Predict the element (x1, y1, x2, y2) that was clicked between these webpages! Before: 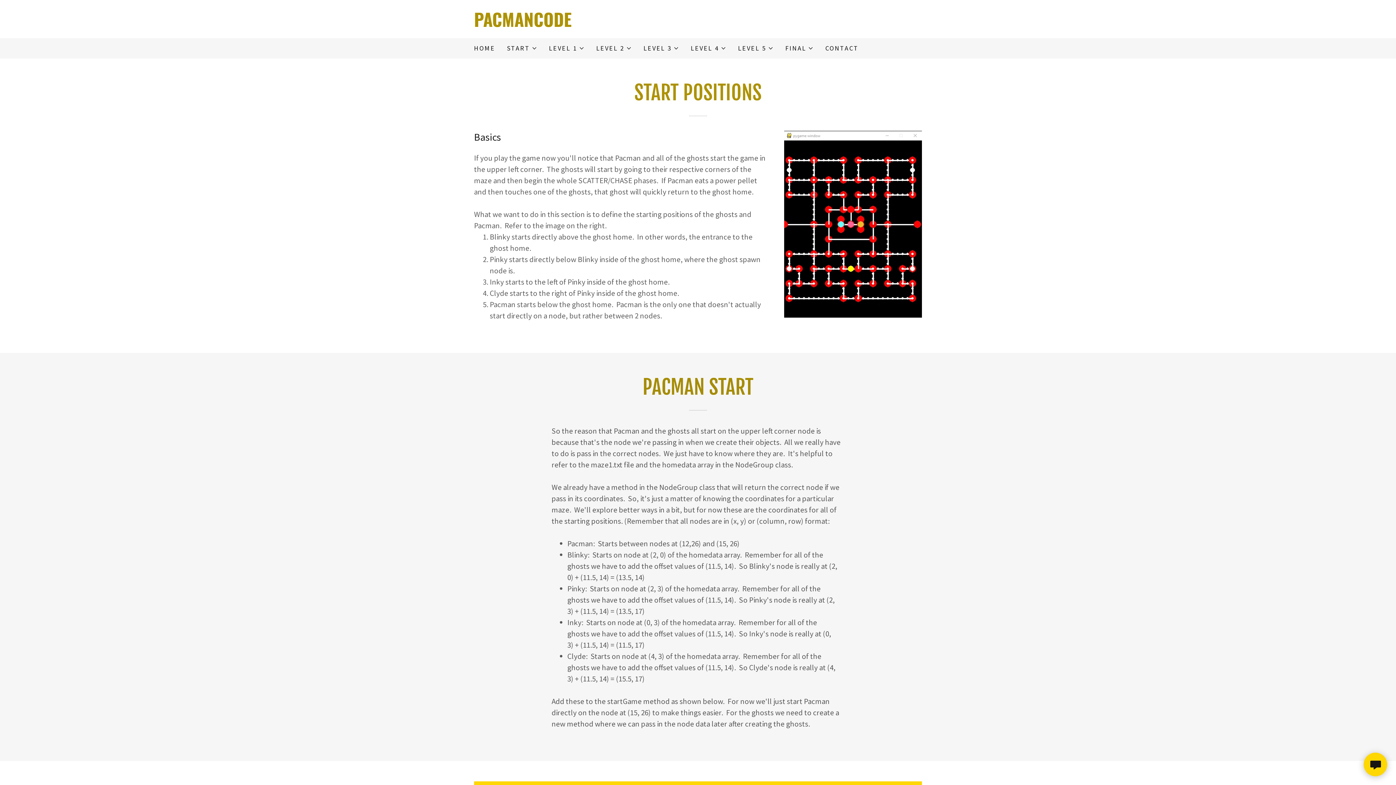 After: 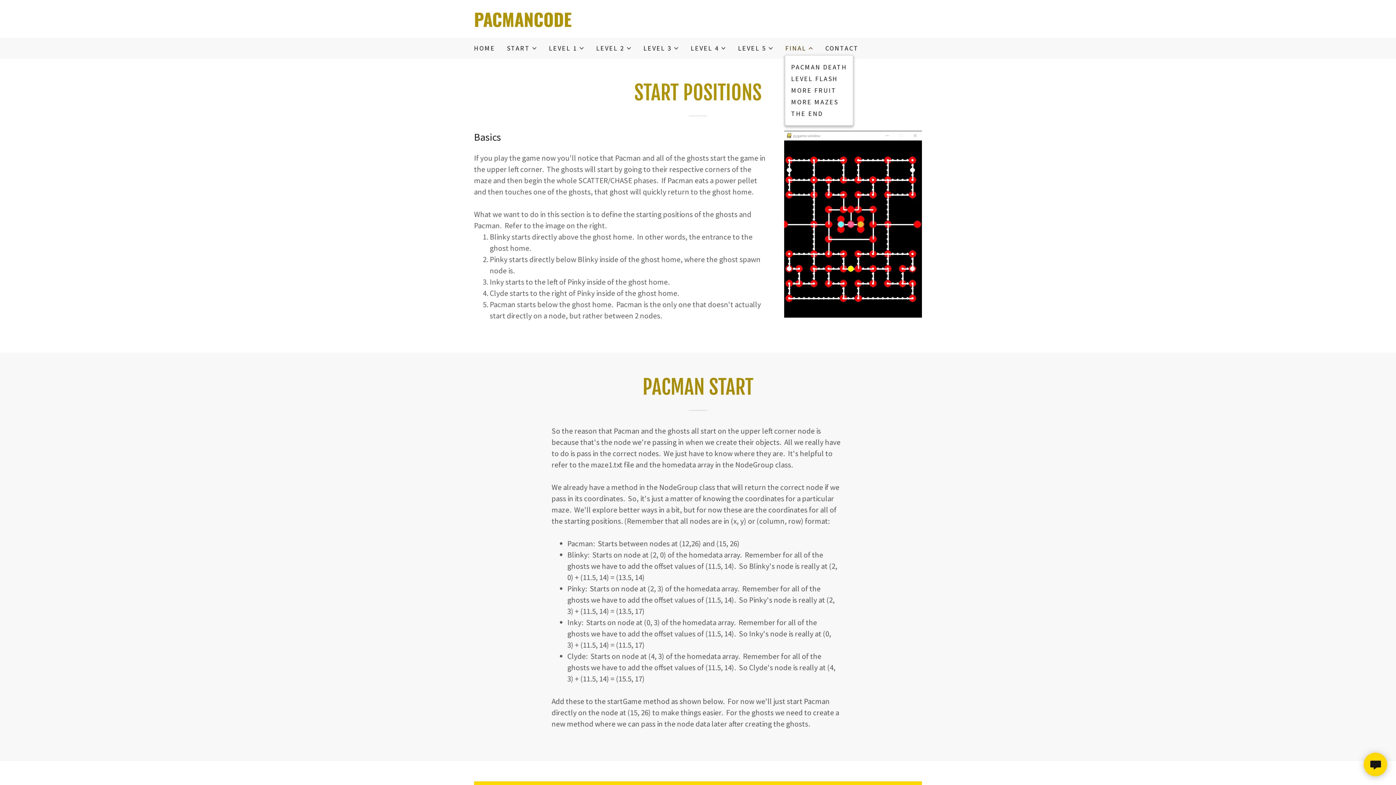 Action: bbox: (785, 44, 813, 52) label: FINAL